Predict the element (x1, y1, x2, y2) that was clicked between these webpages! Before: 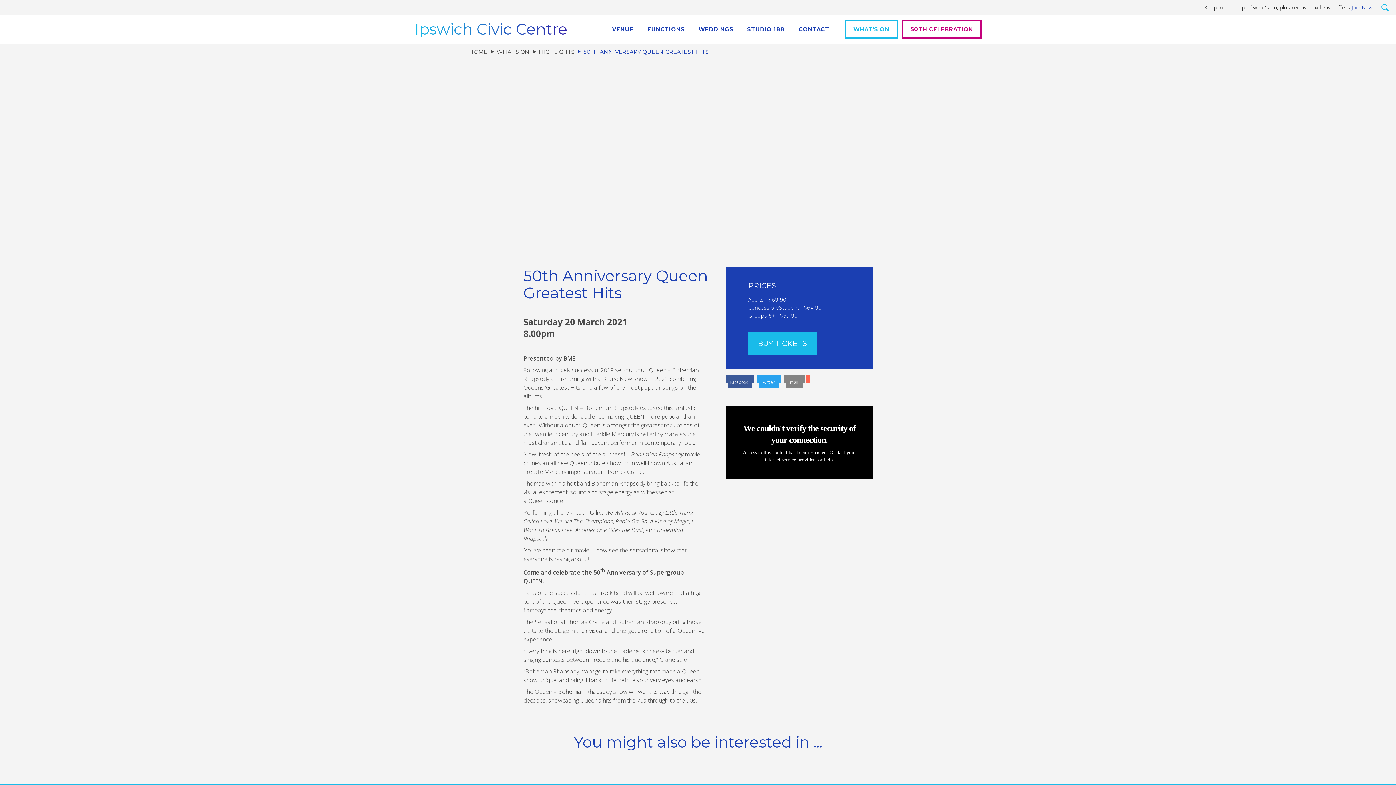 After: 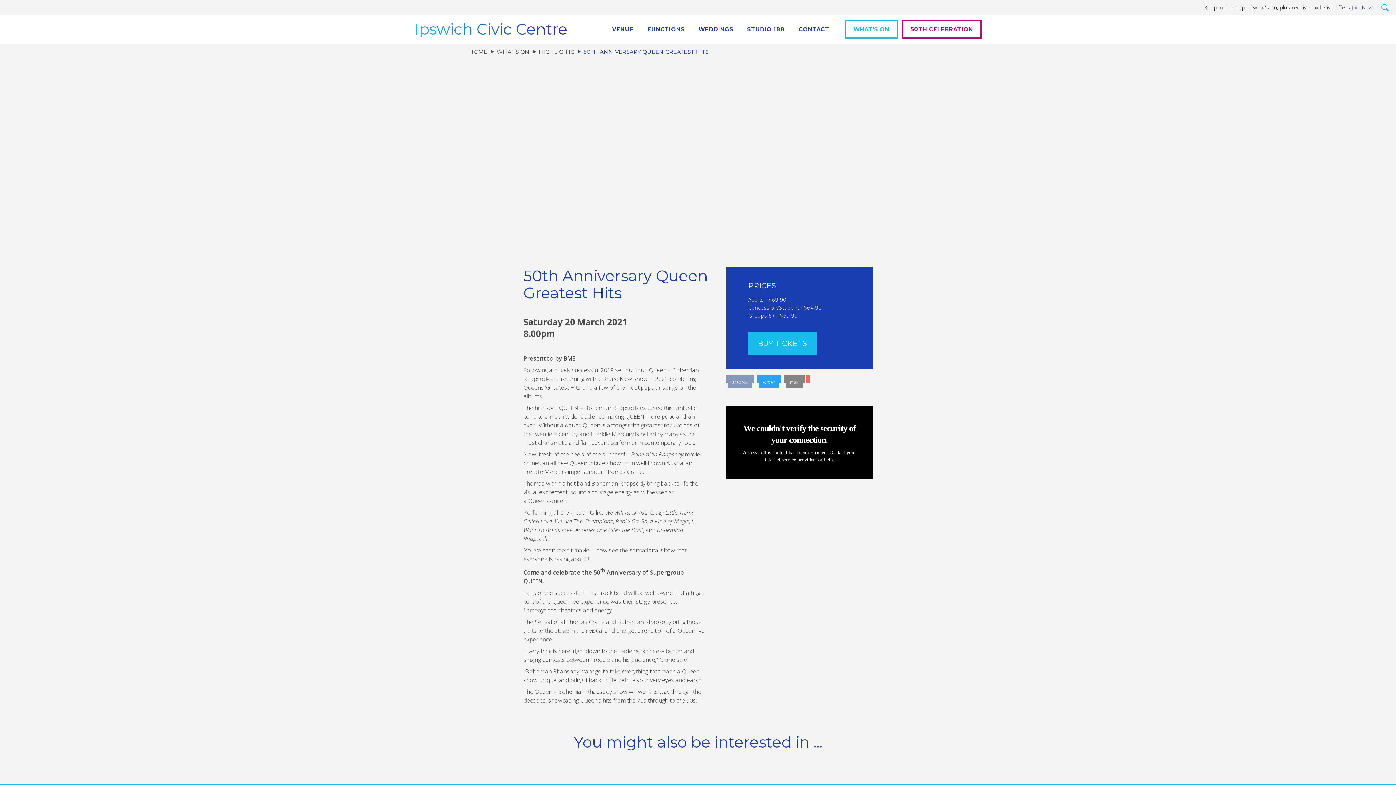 Action: bbox: (726, 374, 754, 383)